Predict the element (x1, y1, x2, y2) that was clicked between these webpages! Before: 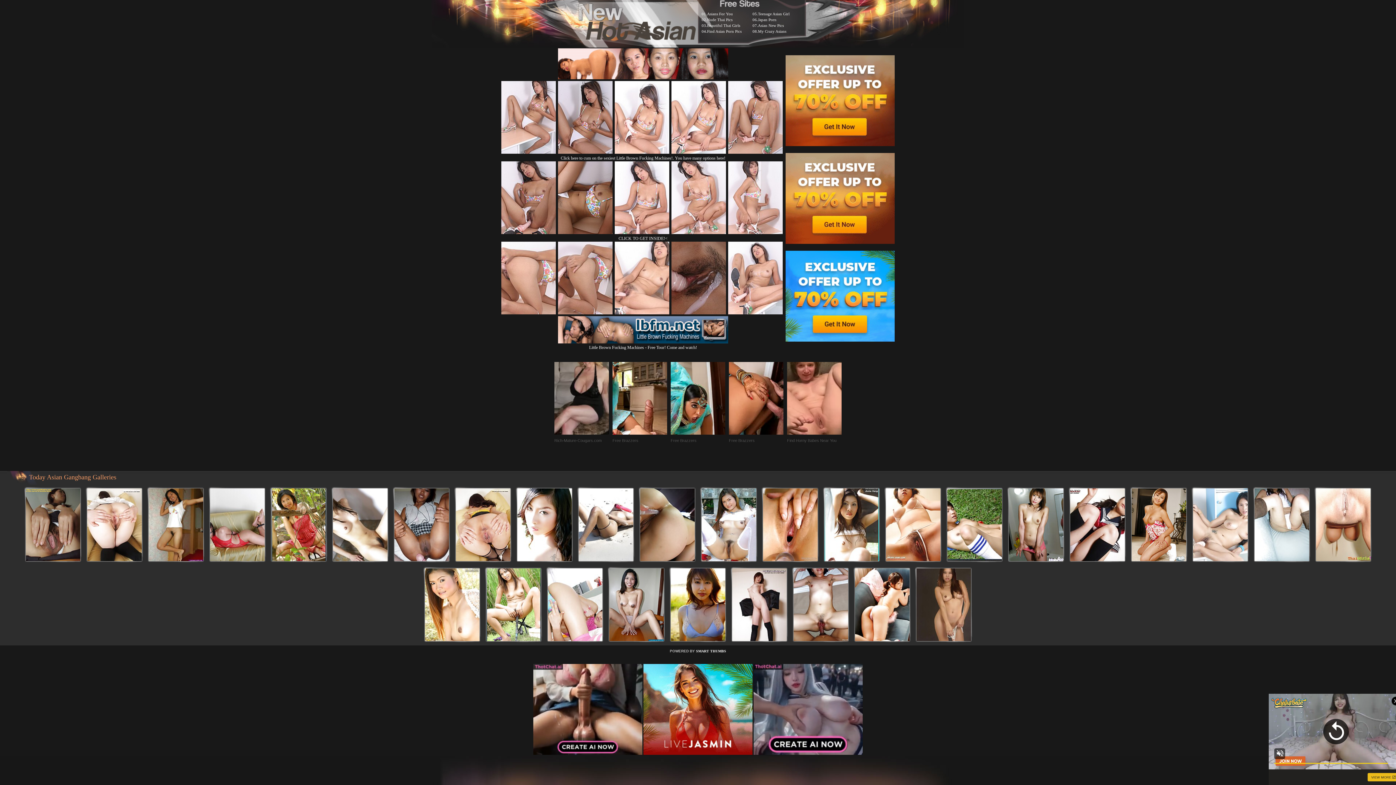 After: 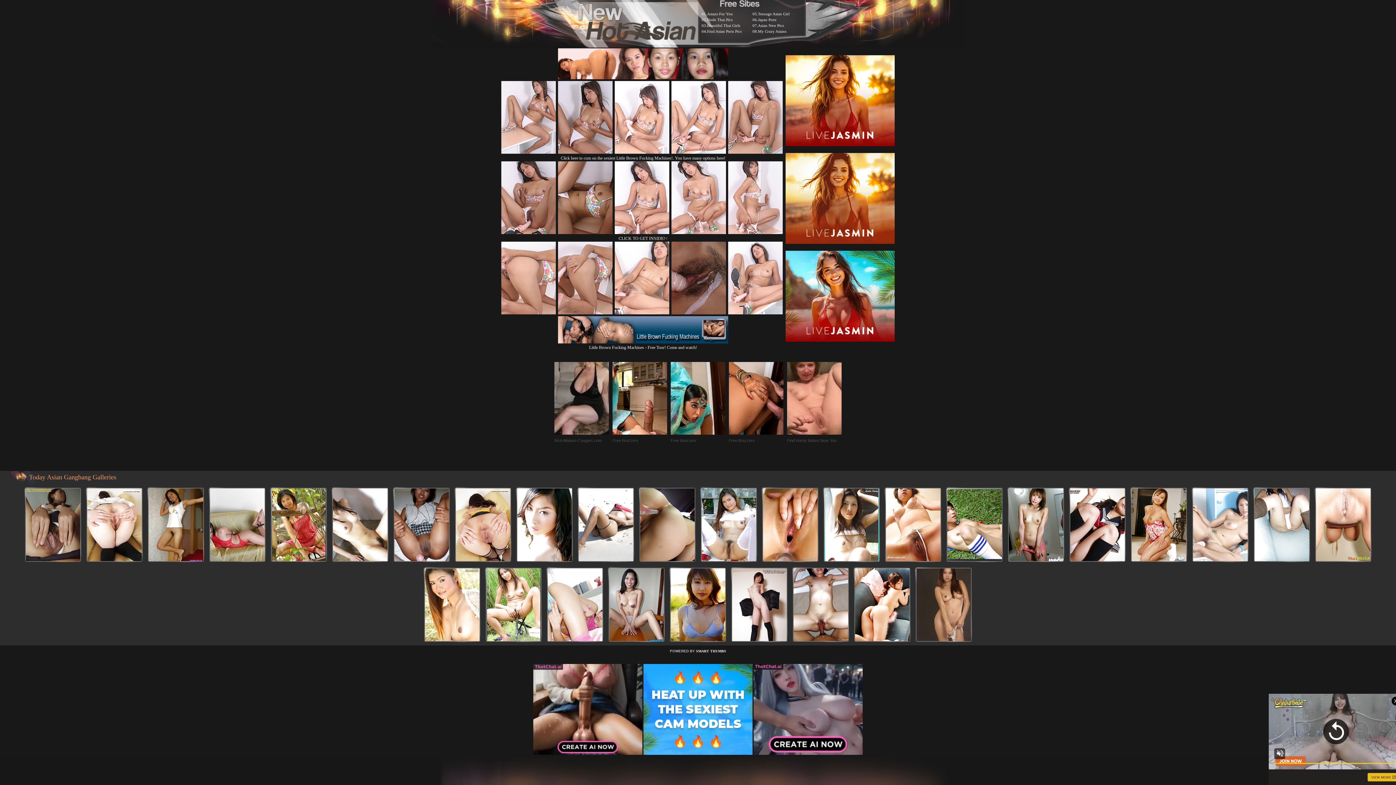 Action: bbox: (728, 230, 782, 235)